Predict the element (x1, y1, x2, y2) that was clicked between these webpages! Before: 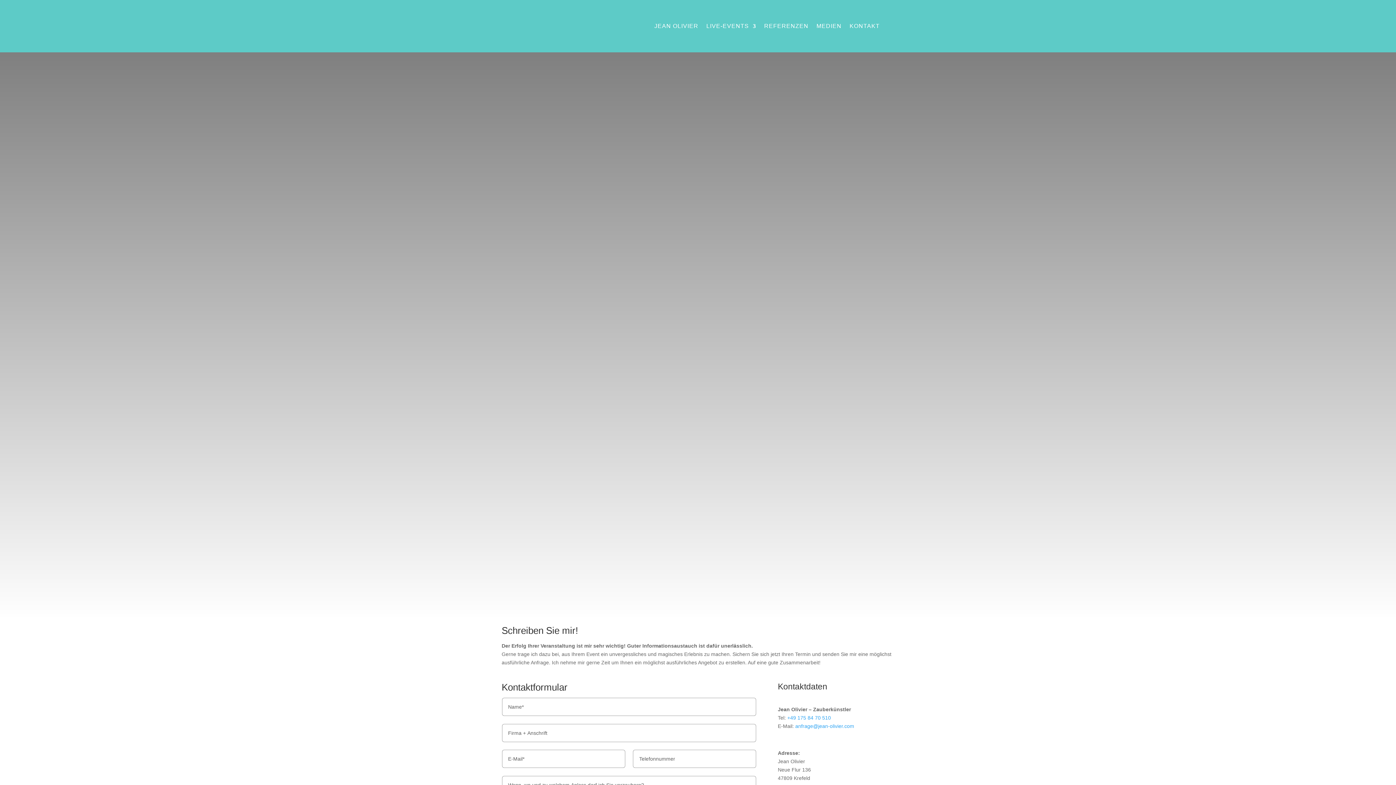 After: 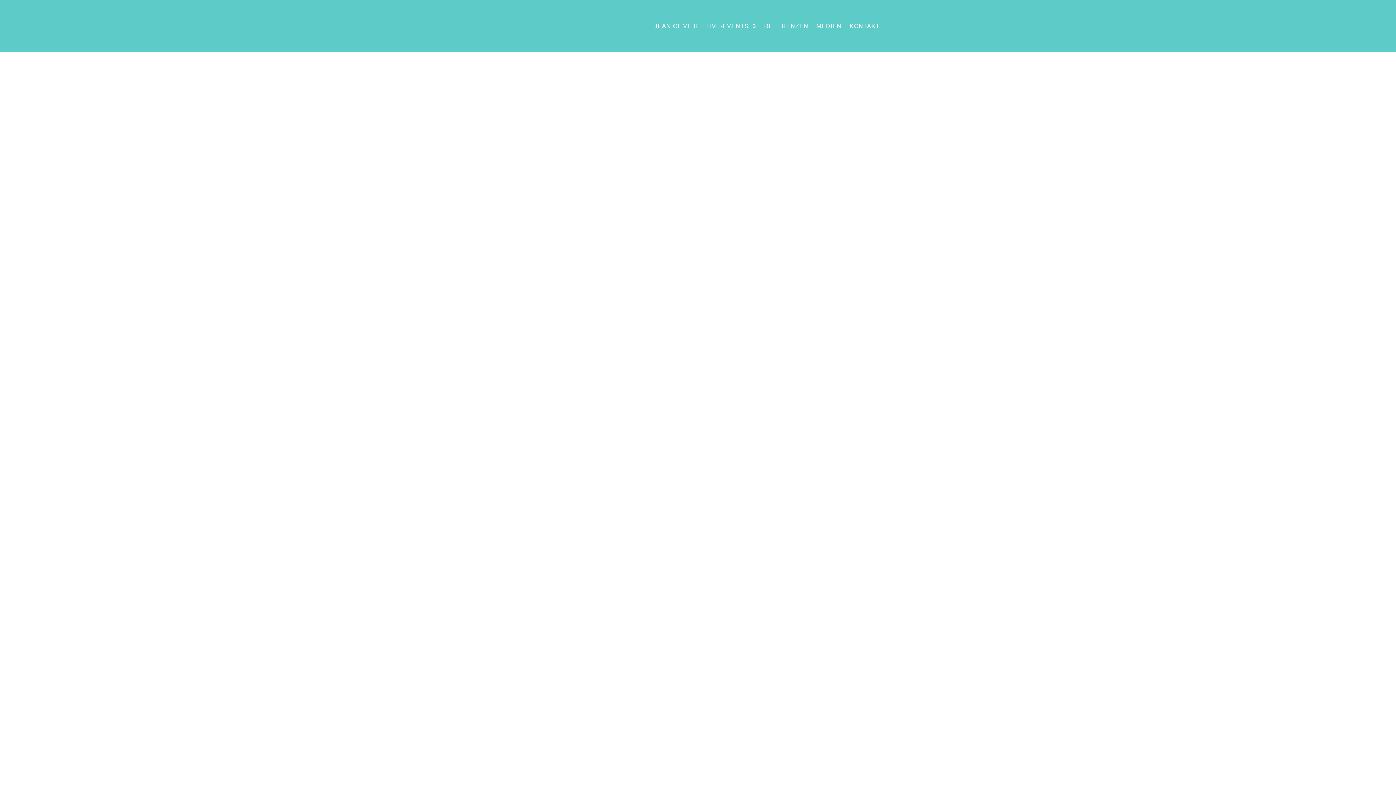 Action: bbox: (764, 9, 808, 42) label: REFERENZEN